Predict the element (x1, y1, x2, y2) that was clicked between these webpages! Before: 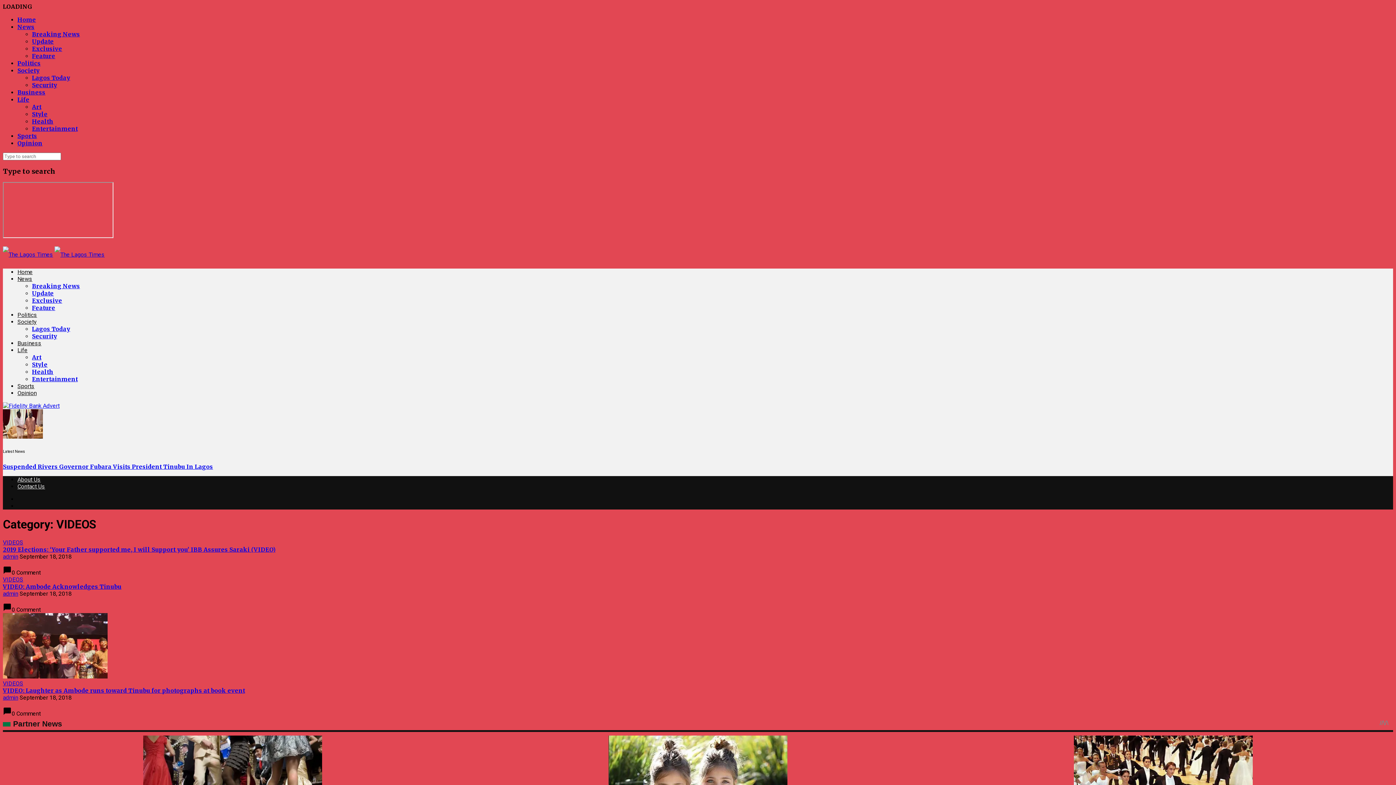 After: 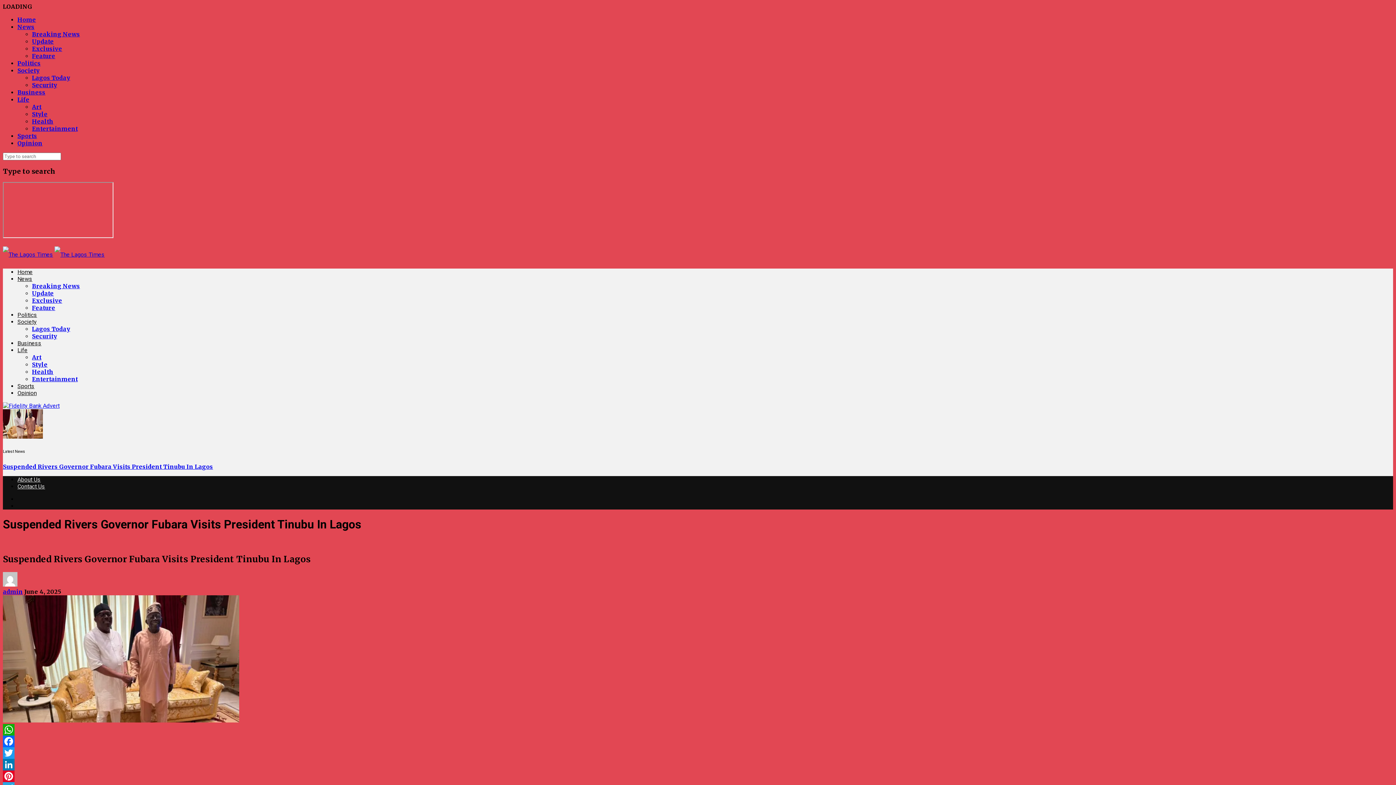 Action: bbox: (2, 433, 42, 440)